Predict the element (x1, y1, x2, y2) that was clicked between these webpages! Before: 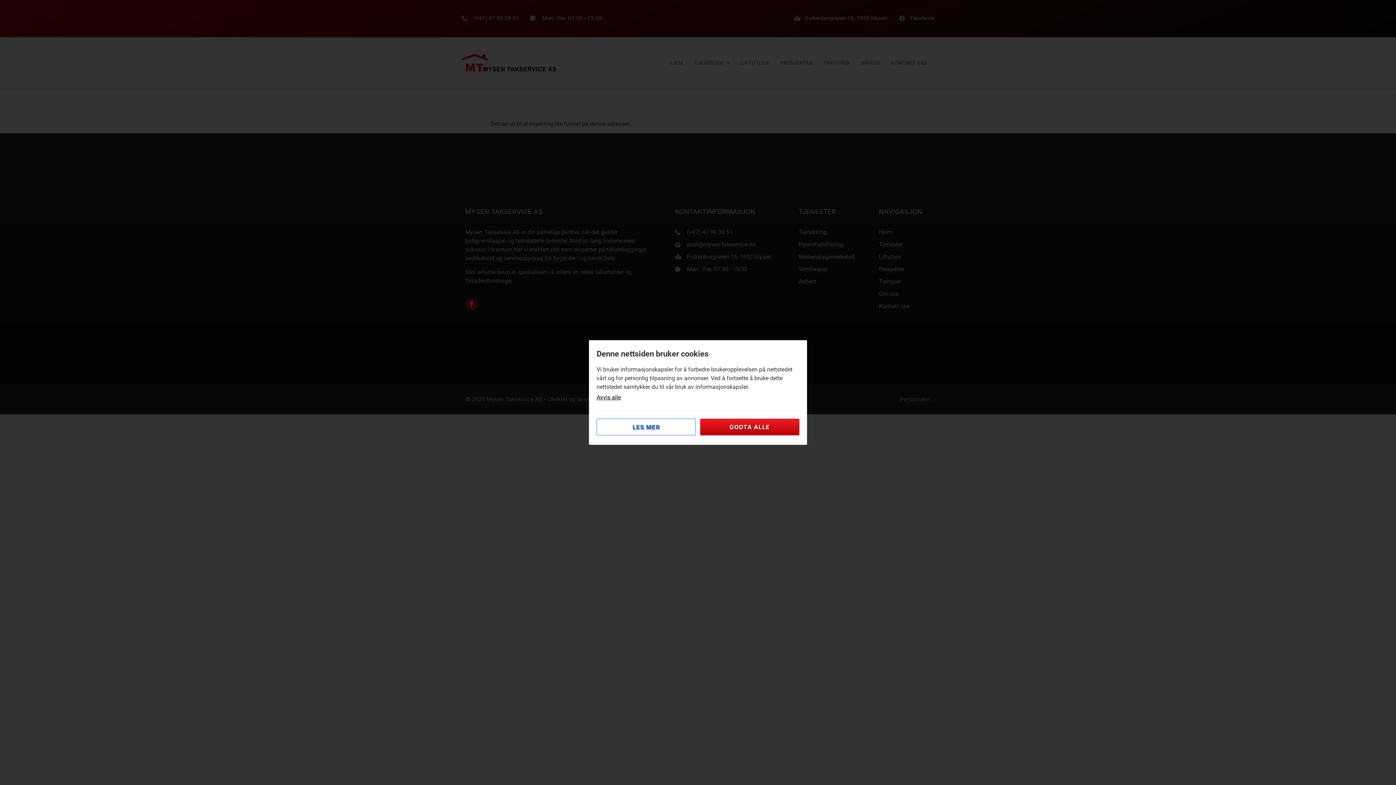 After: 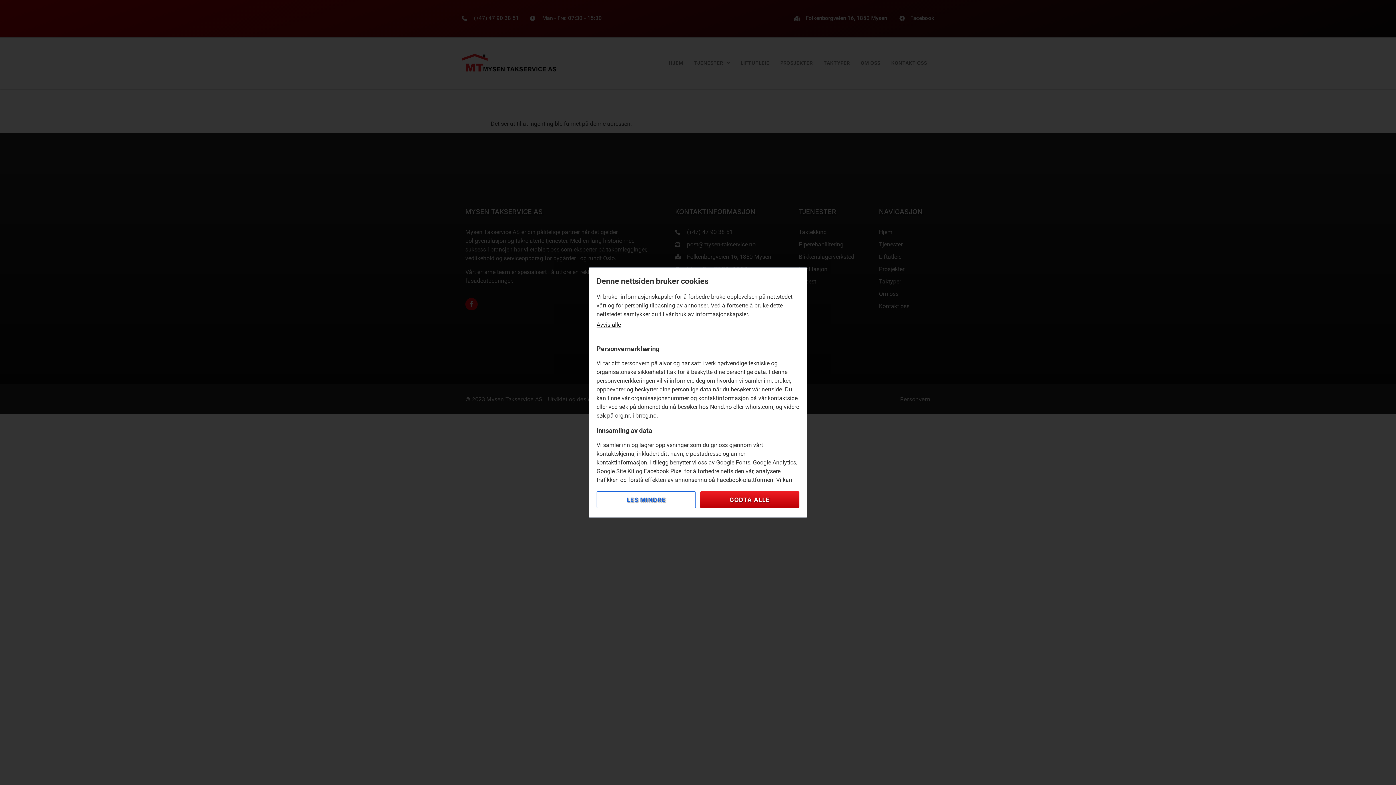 Action: bbox: (596, 418, 696, 435) label: LES MER